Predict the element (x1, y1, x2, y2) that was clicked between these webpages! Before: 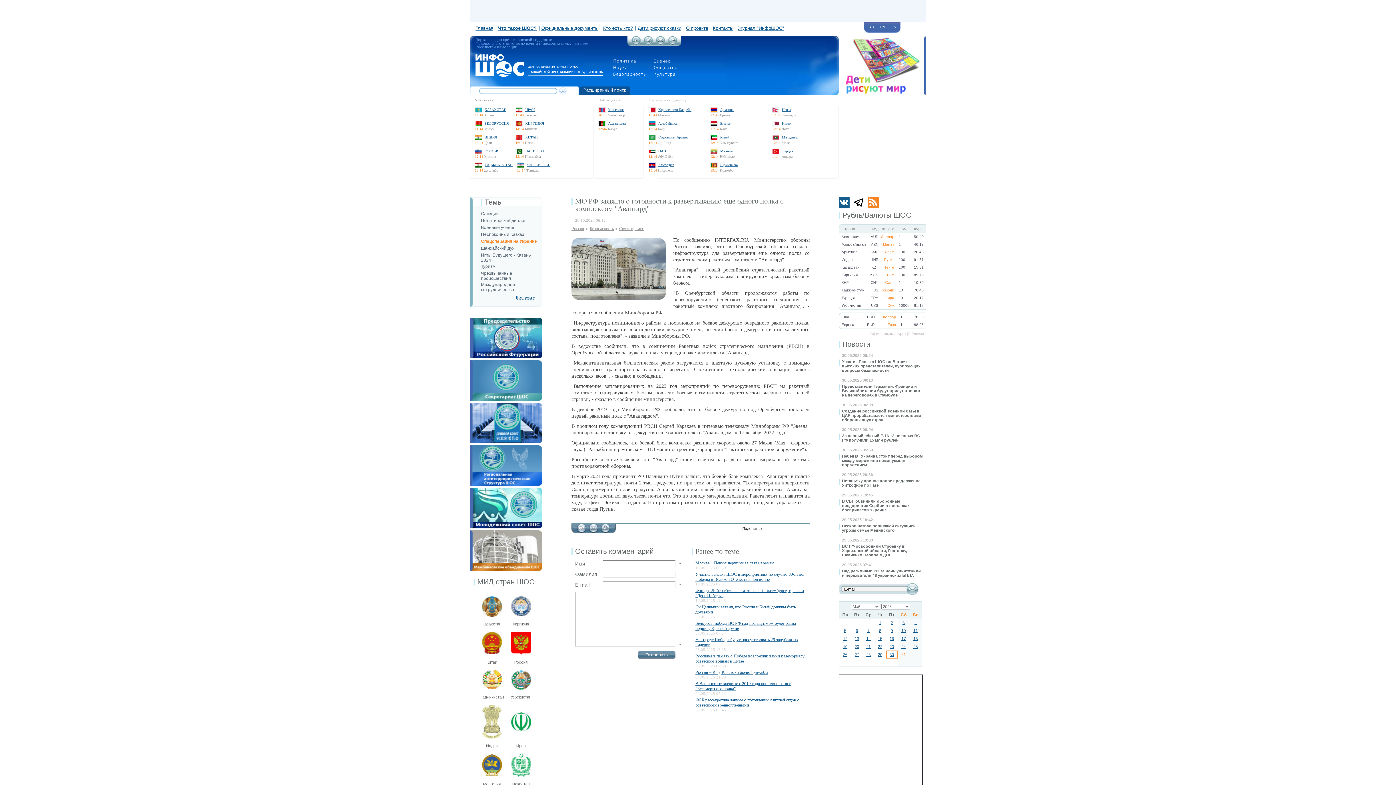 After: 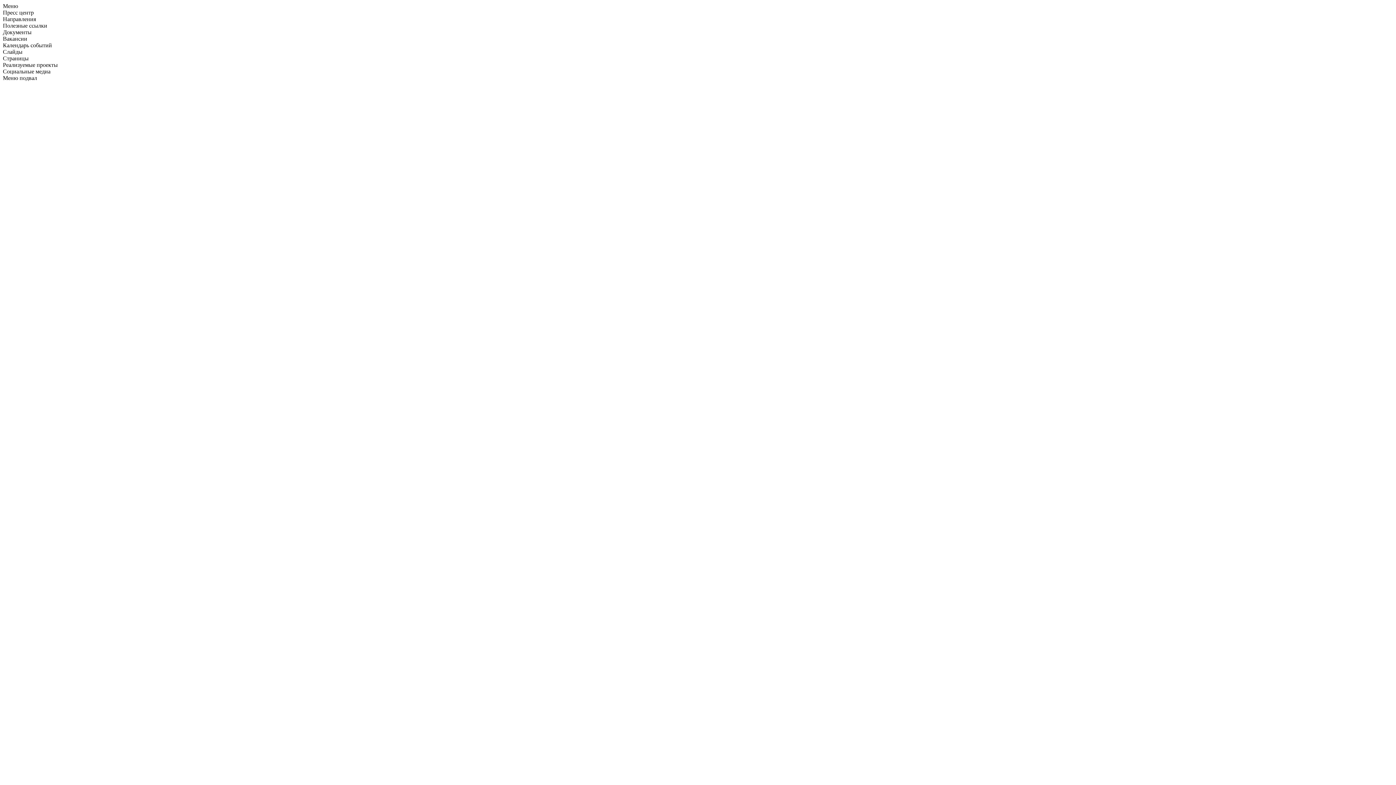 Action: bbox: (482, 596, 502, 600)